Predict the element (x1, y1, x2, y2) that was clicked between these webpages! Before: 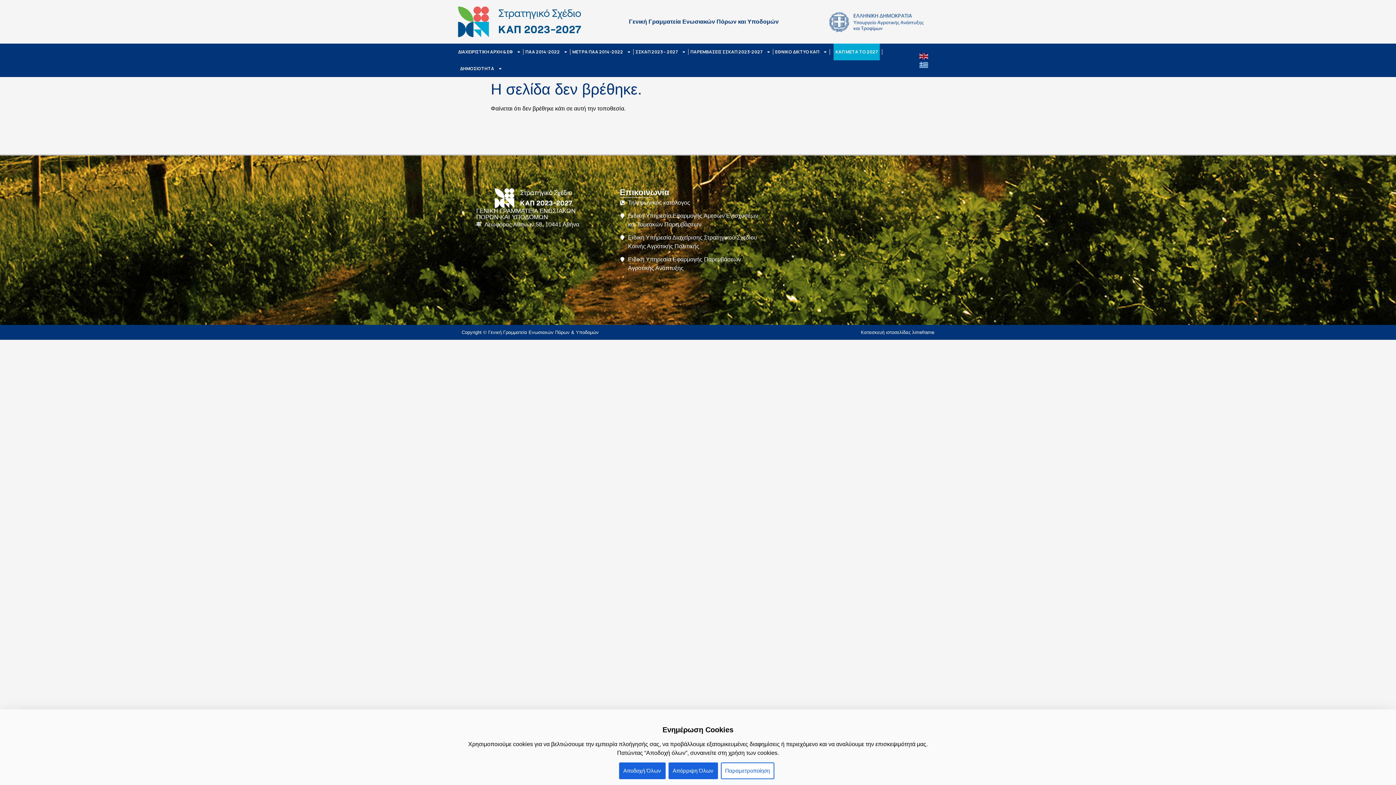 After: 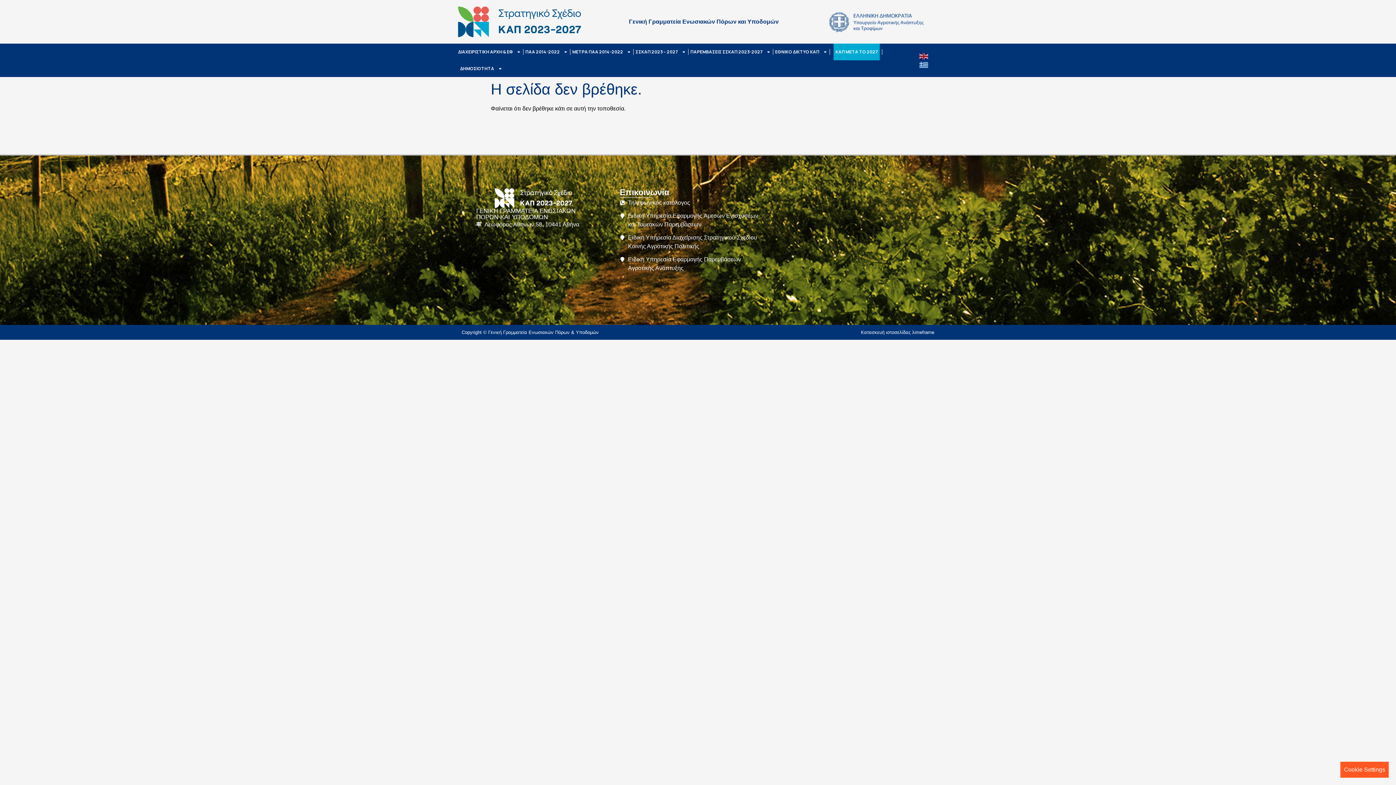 Action: bbox: (619, 762, 665, 779) label: Αποδοχή Όλων